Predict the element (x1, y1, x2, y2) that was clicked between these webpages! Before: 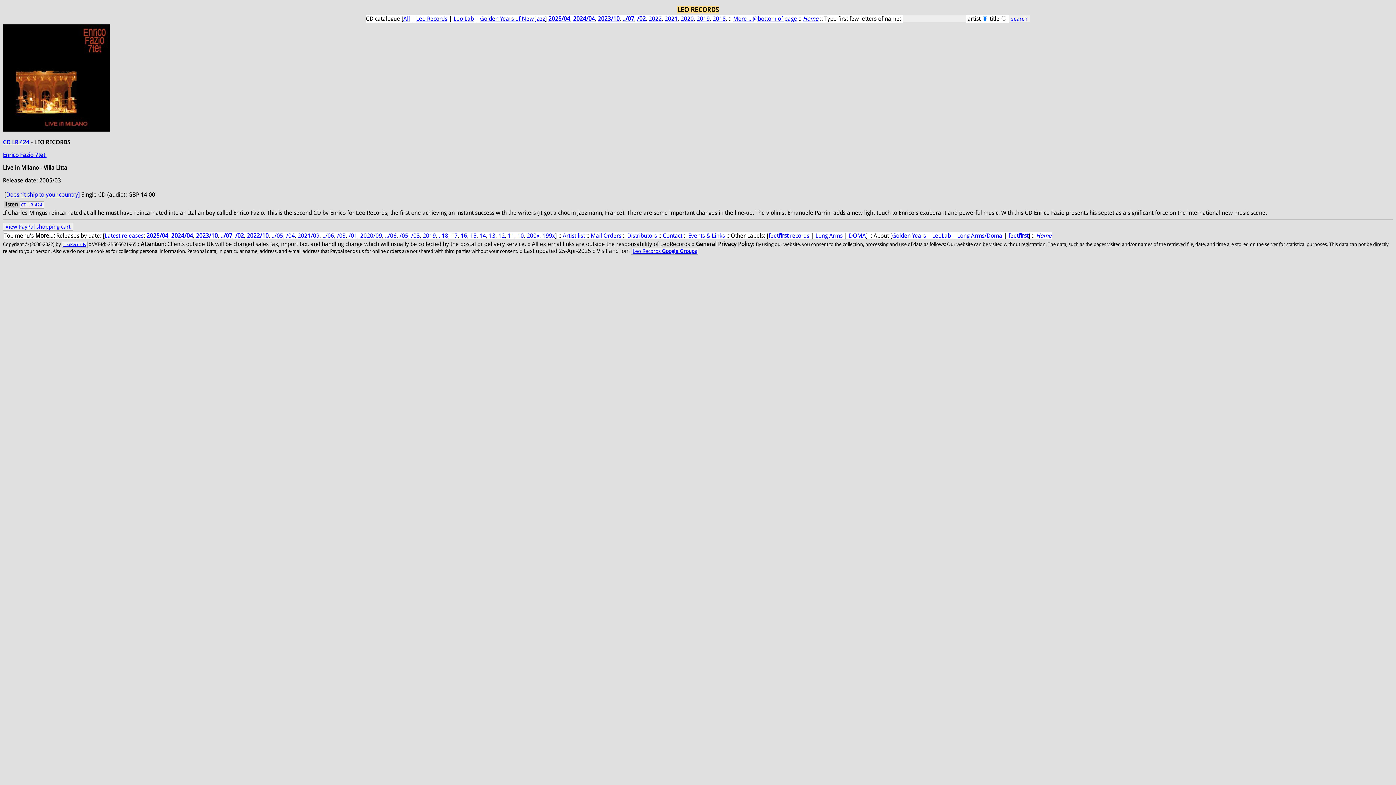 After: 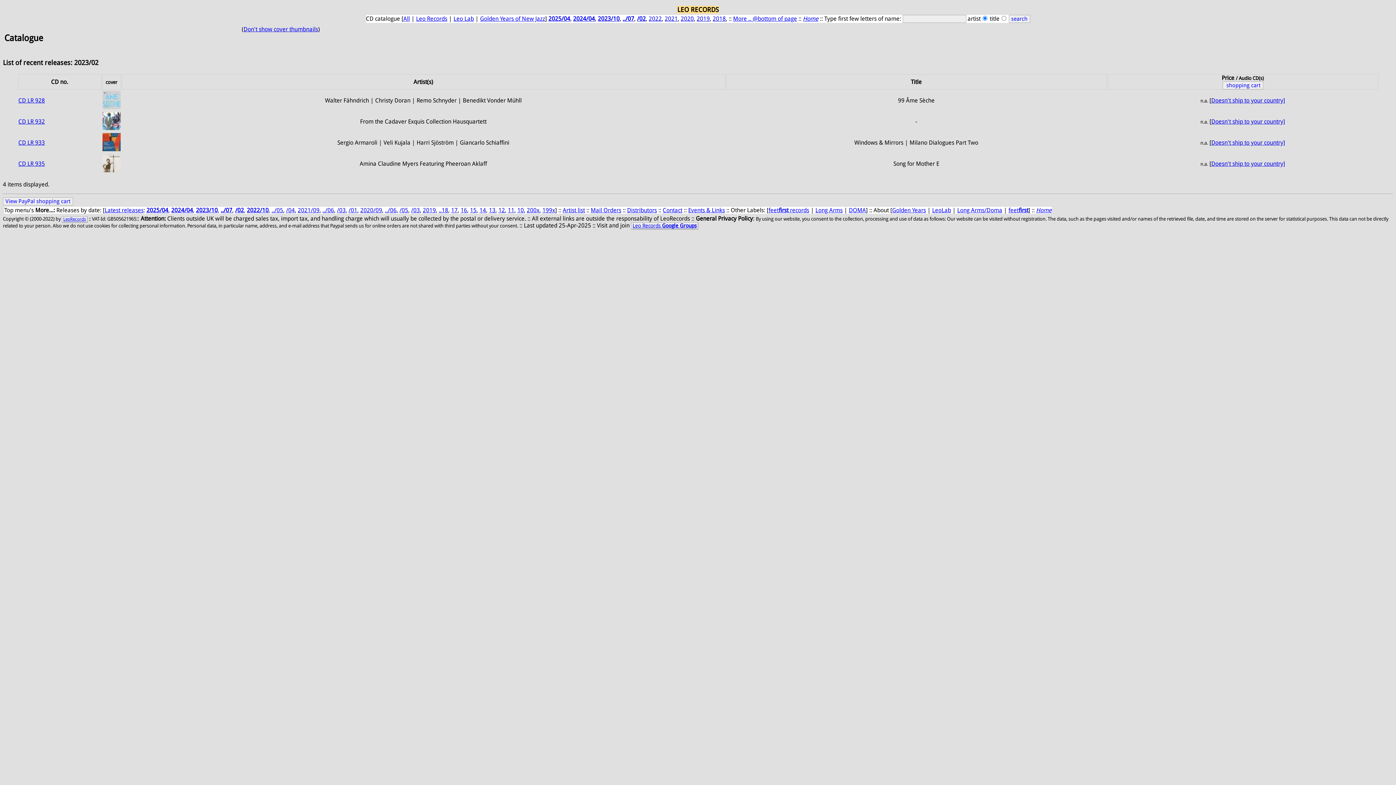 Action: bbox: (637, 15, 646, 22) label: /02